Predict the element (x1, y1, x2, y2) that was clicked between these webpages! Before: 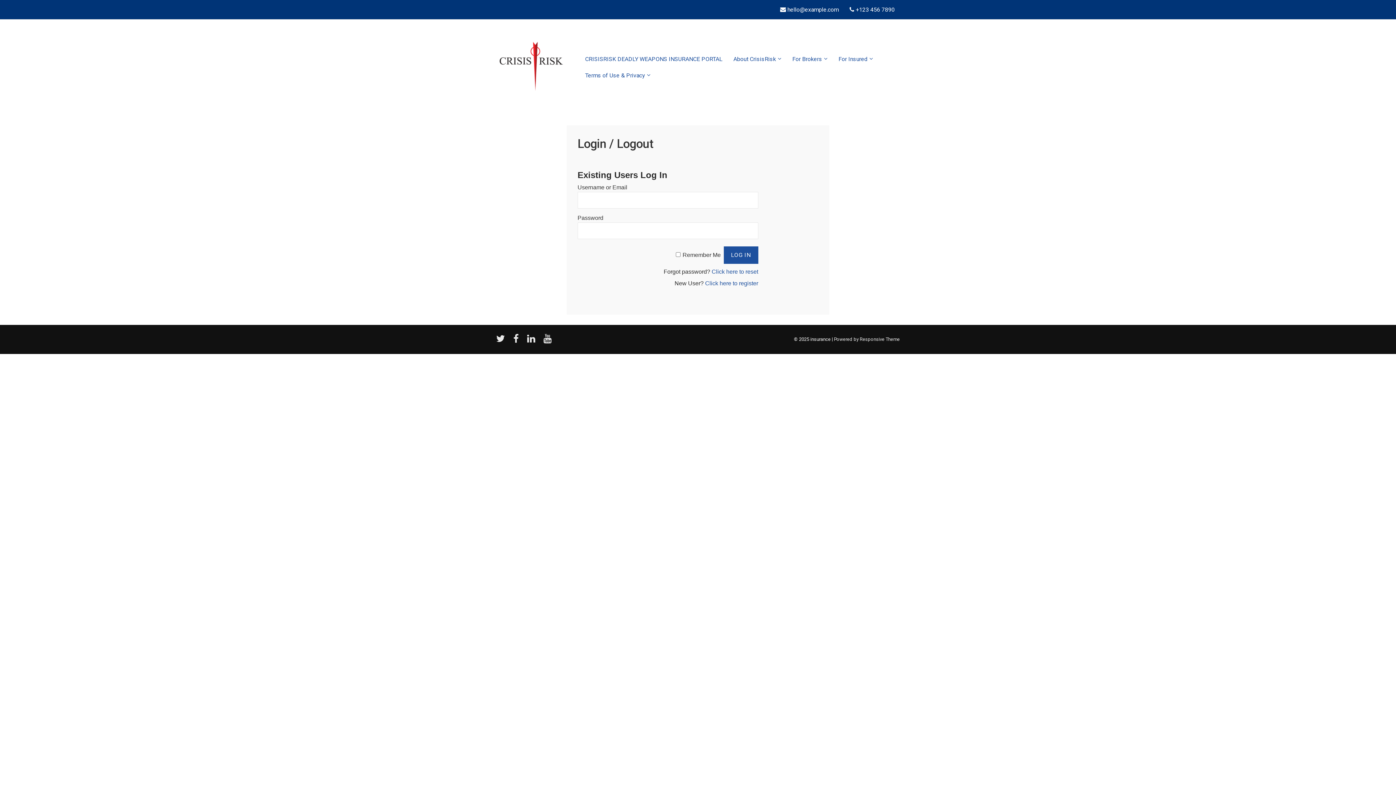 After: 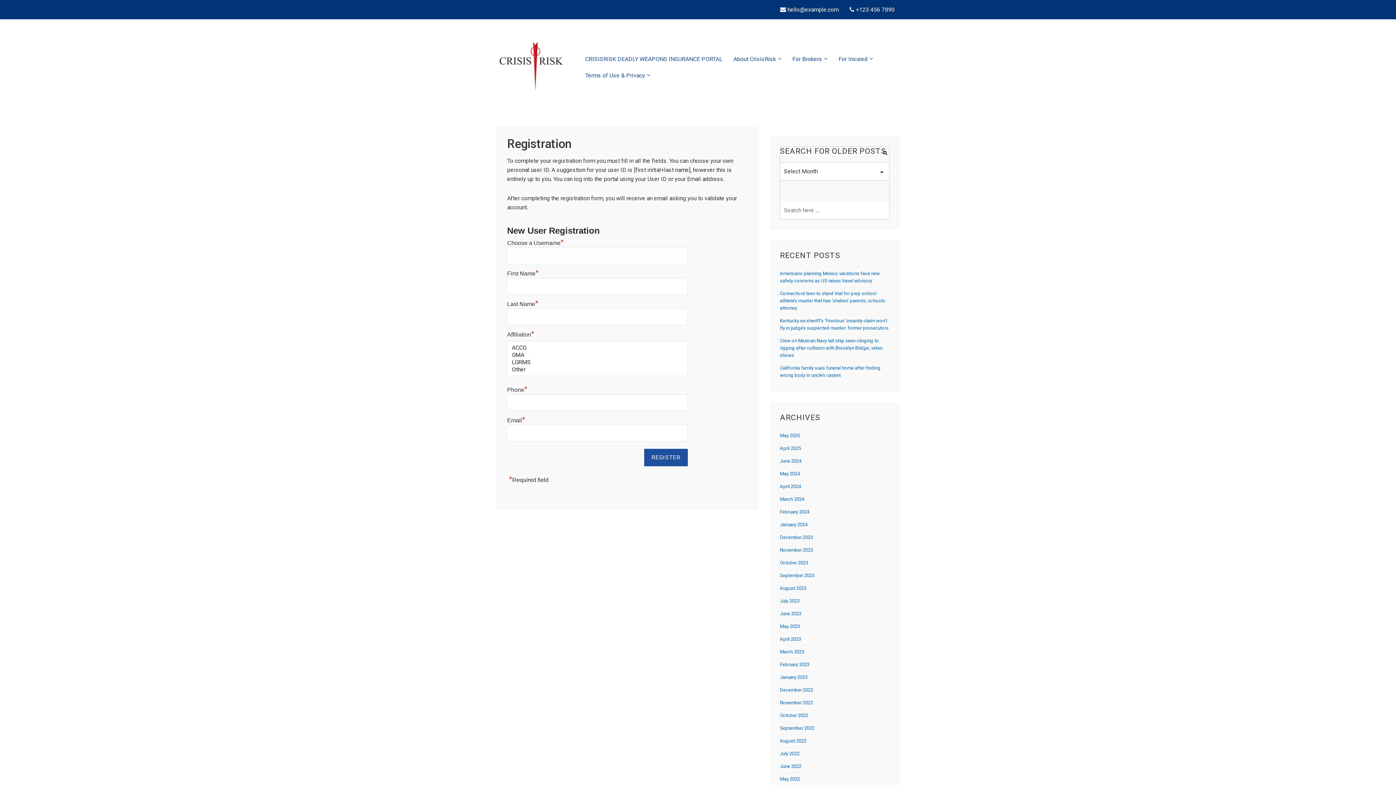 Action: label: Click here to register bbox: (705, 280, 758, 286)